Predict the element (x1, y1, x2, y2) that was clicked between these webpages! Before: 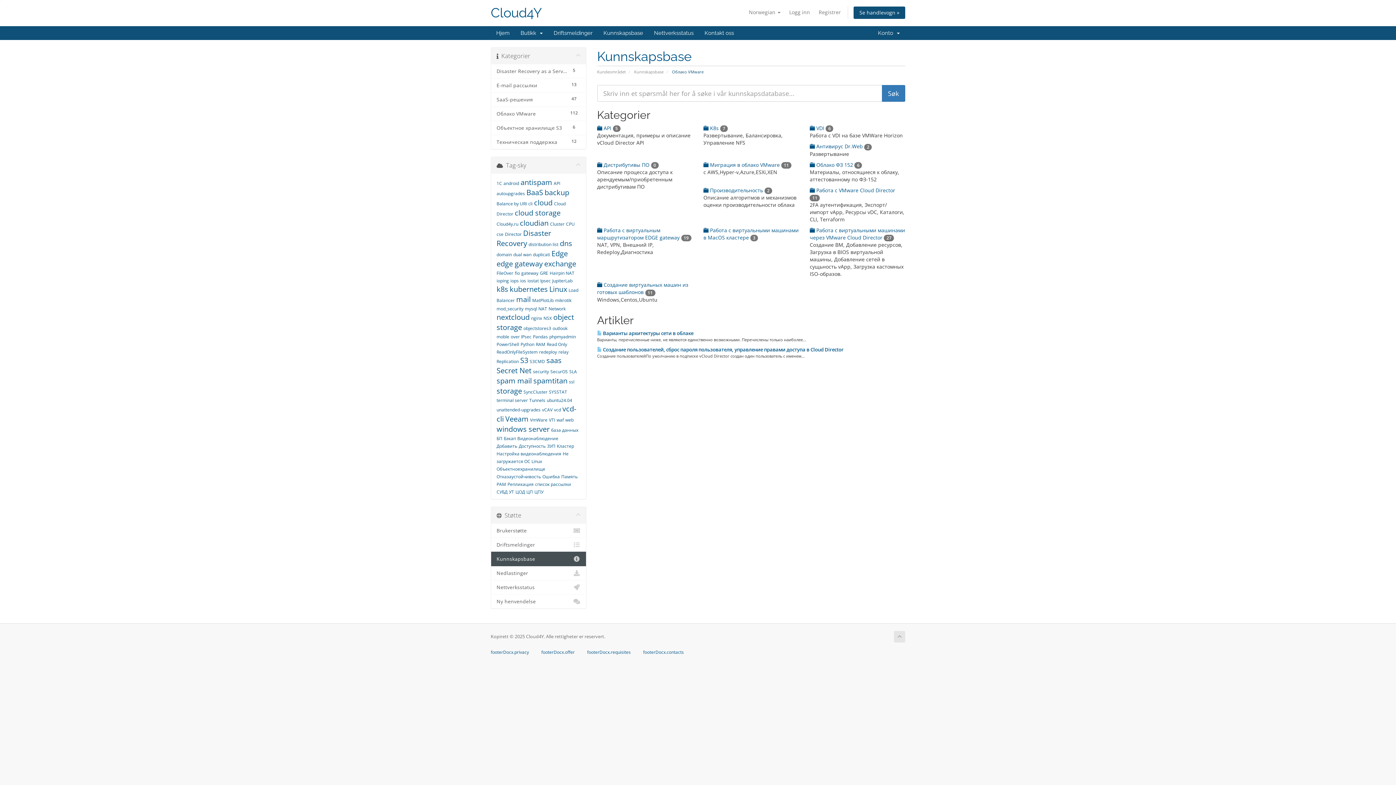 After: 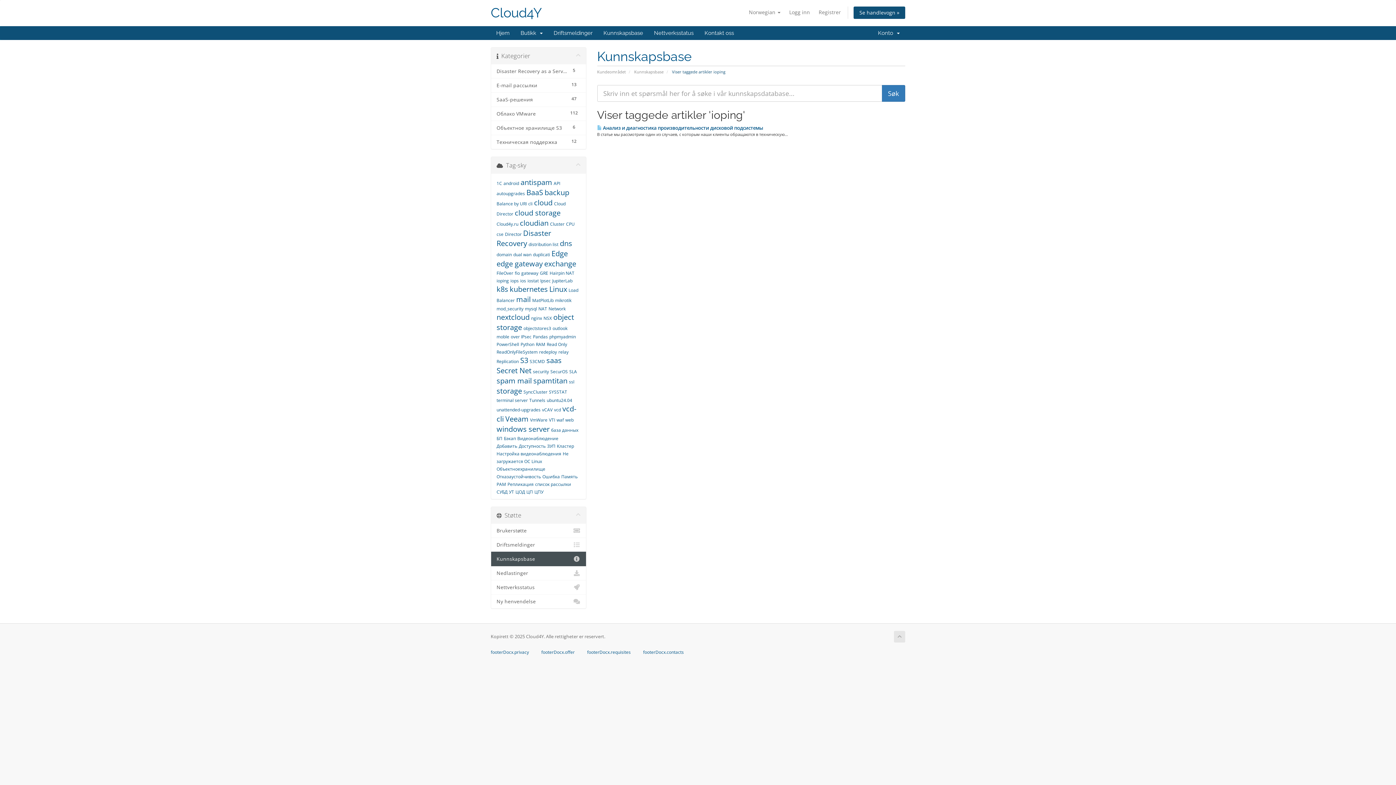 Action: label: ioping bbox: (496, 277, 509, 284)